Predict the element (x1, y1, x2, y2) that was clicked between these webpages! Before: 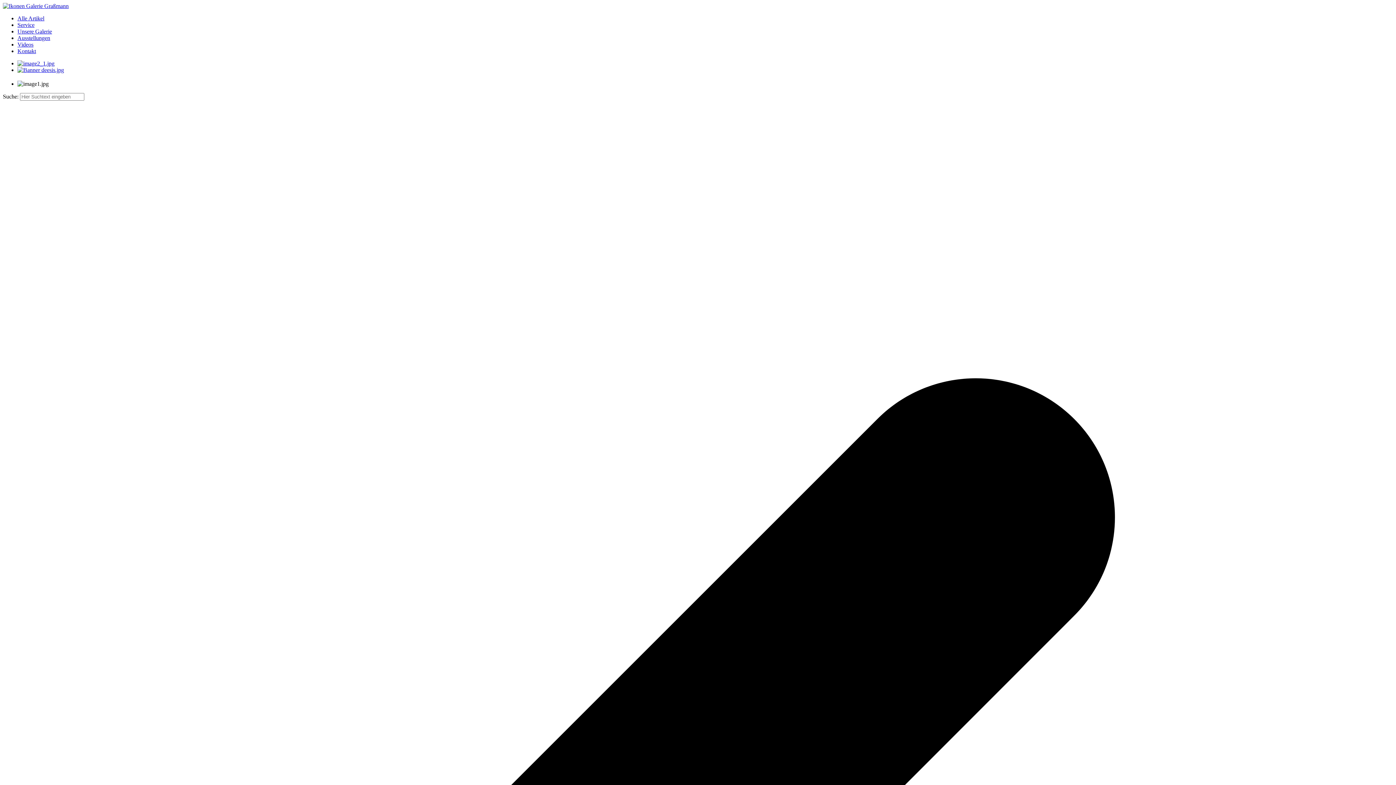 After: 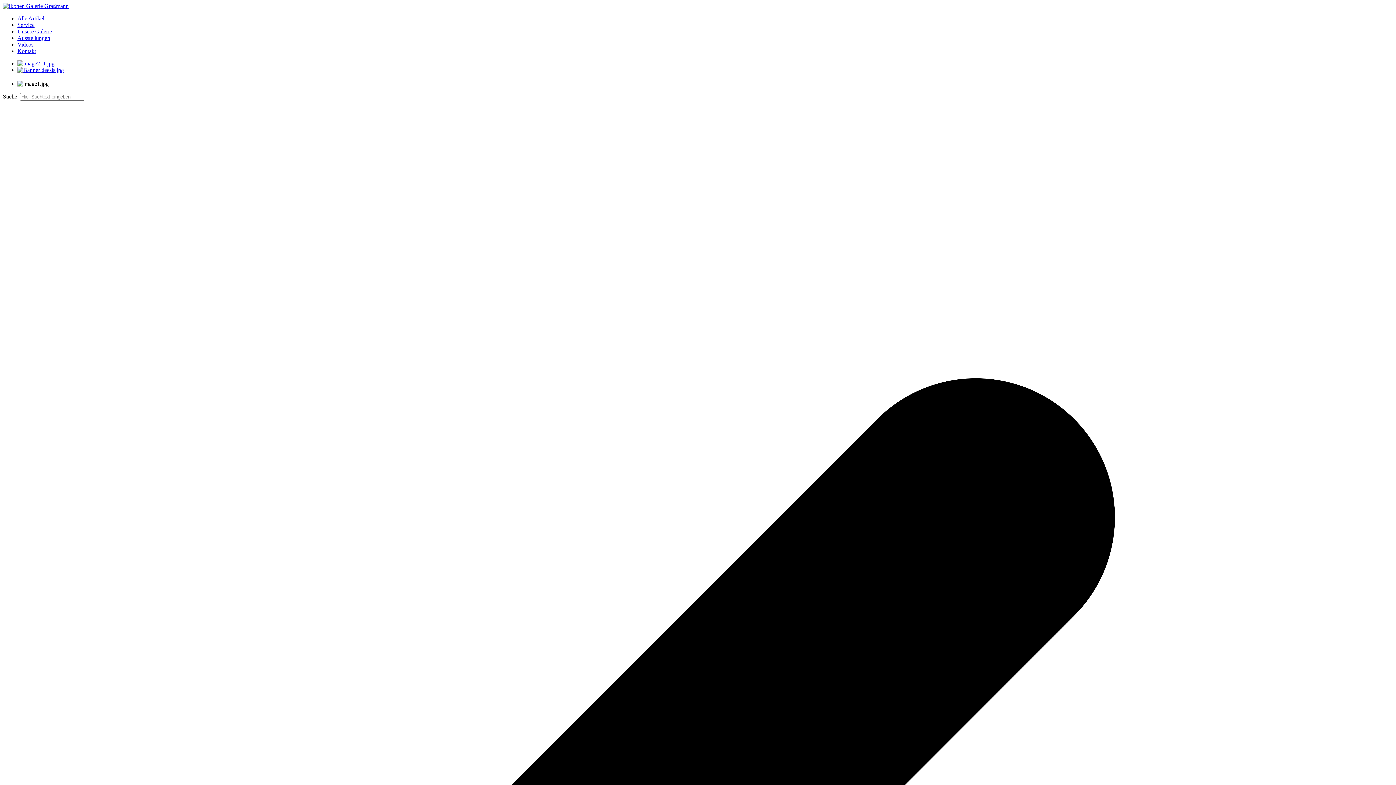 Action: bbox: (17, 28, 52, 34) label: Unsere Galerie